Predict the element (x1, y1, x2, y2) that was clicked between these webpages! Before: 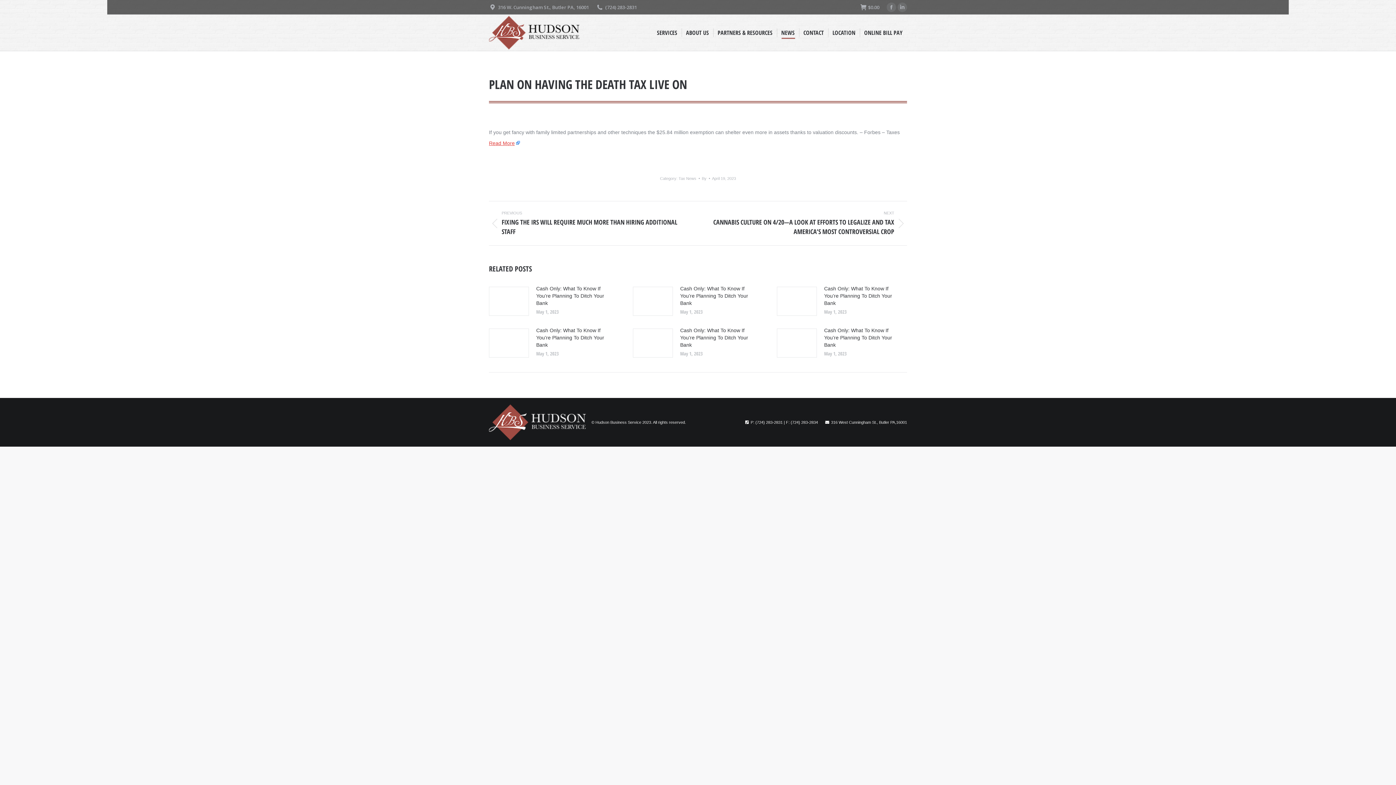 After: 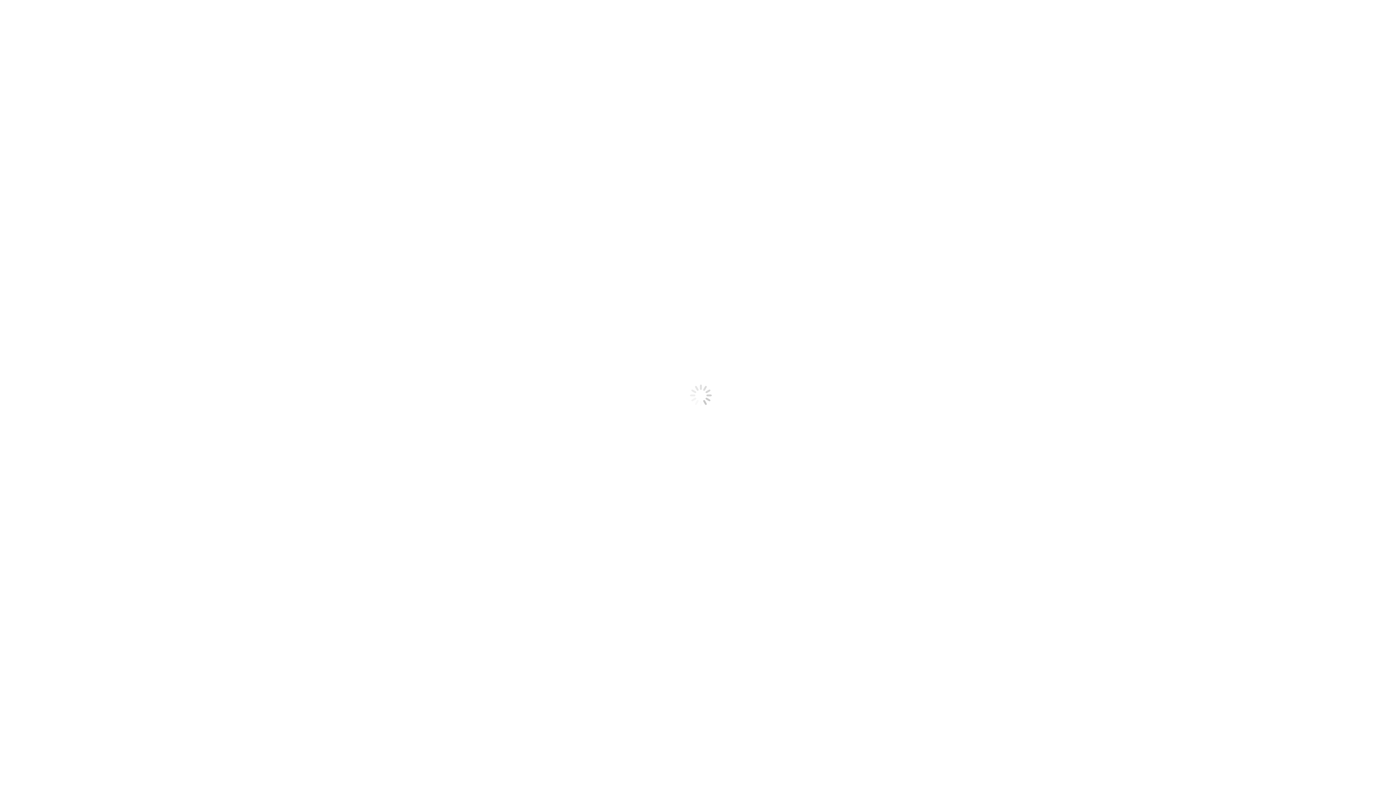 Action: bbox: (489, 16, 582, 49)